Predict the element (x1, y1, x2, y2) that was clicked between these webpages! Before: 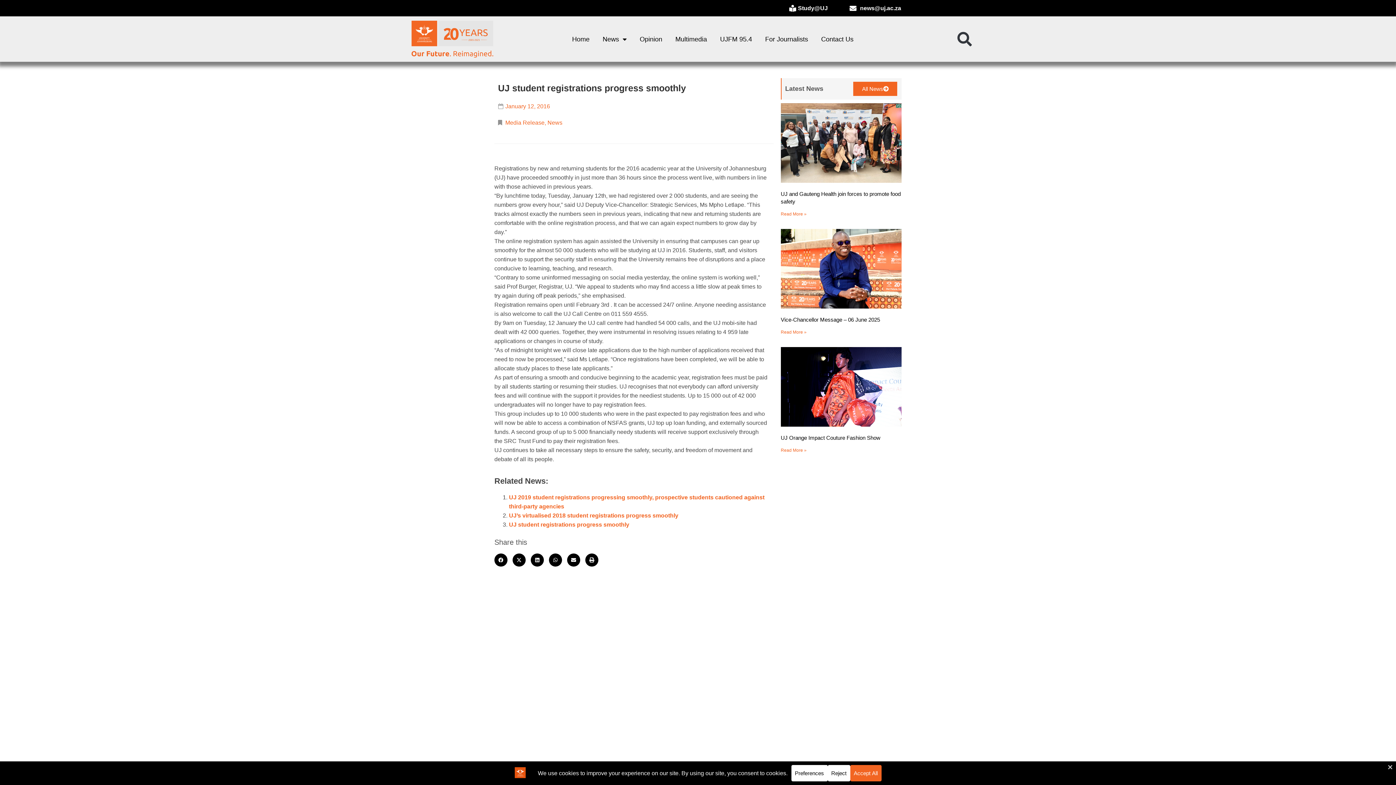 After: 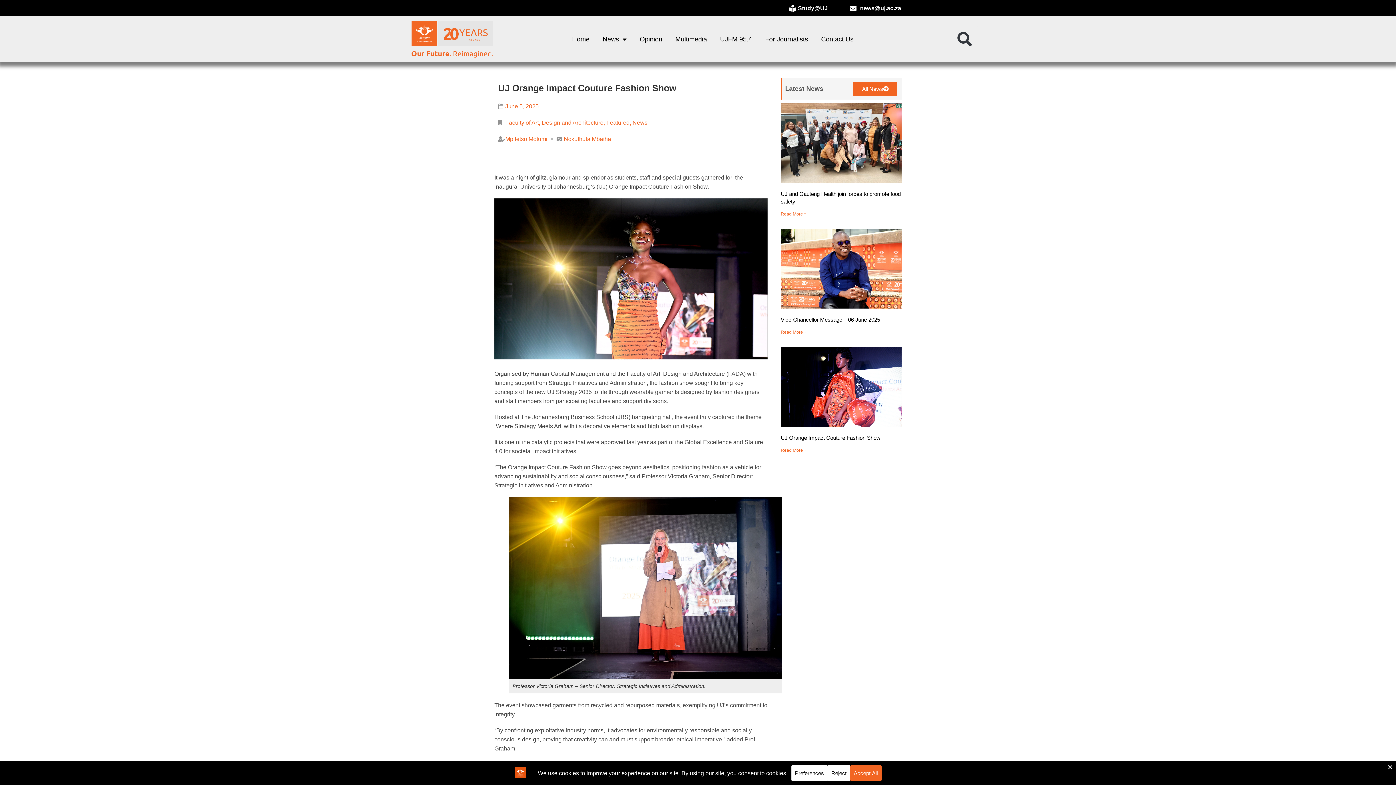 Action: bbox: (781, 447, 806, 453) label: Read more about UJ Orange Impact Couture Fashion Show